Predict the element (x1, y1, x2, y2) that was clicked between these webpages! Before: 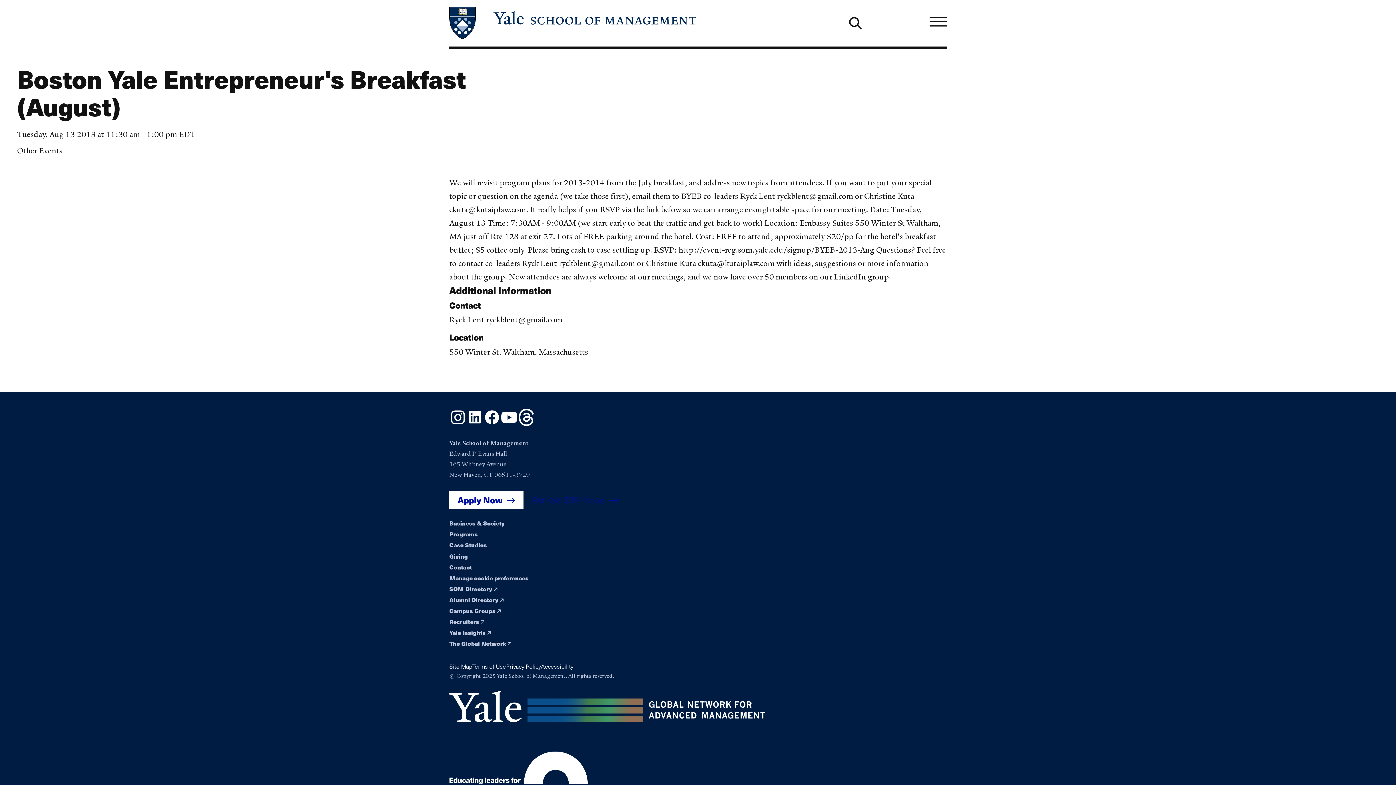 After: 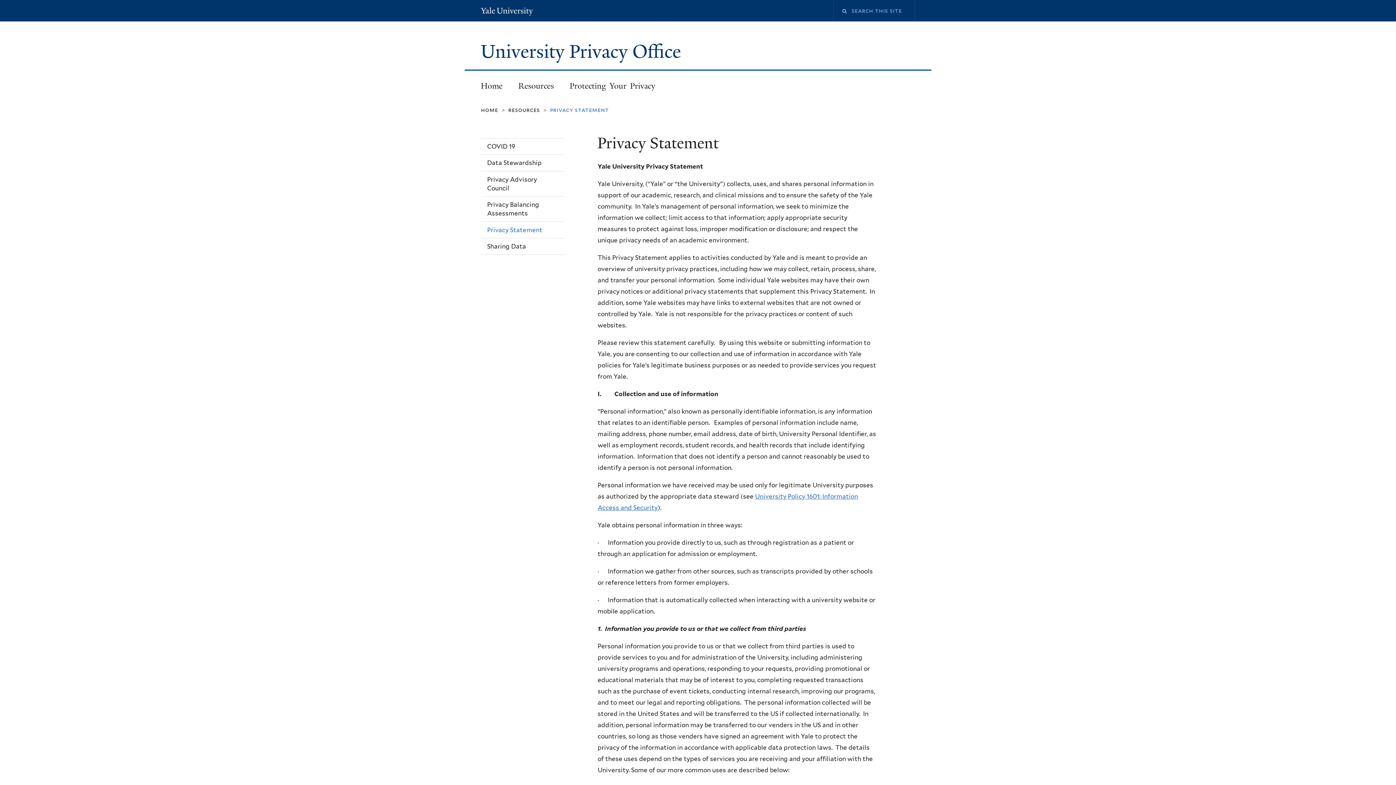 Action: label: Privacy Policy bbox: (506, 662, 541, 670)